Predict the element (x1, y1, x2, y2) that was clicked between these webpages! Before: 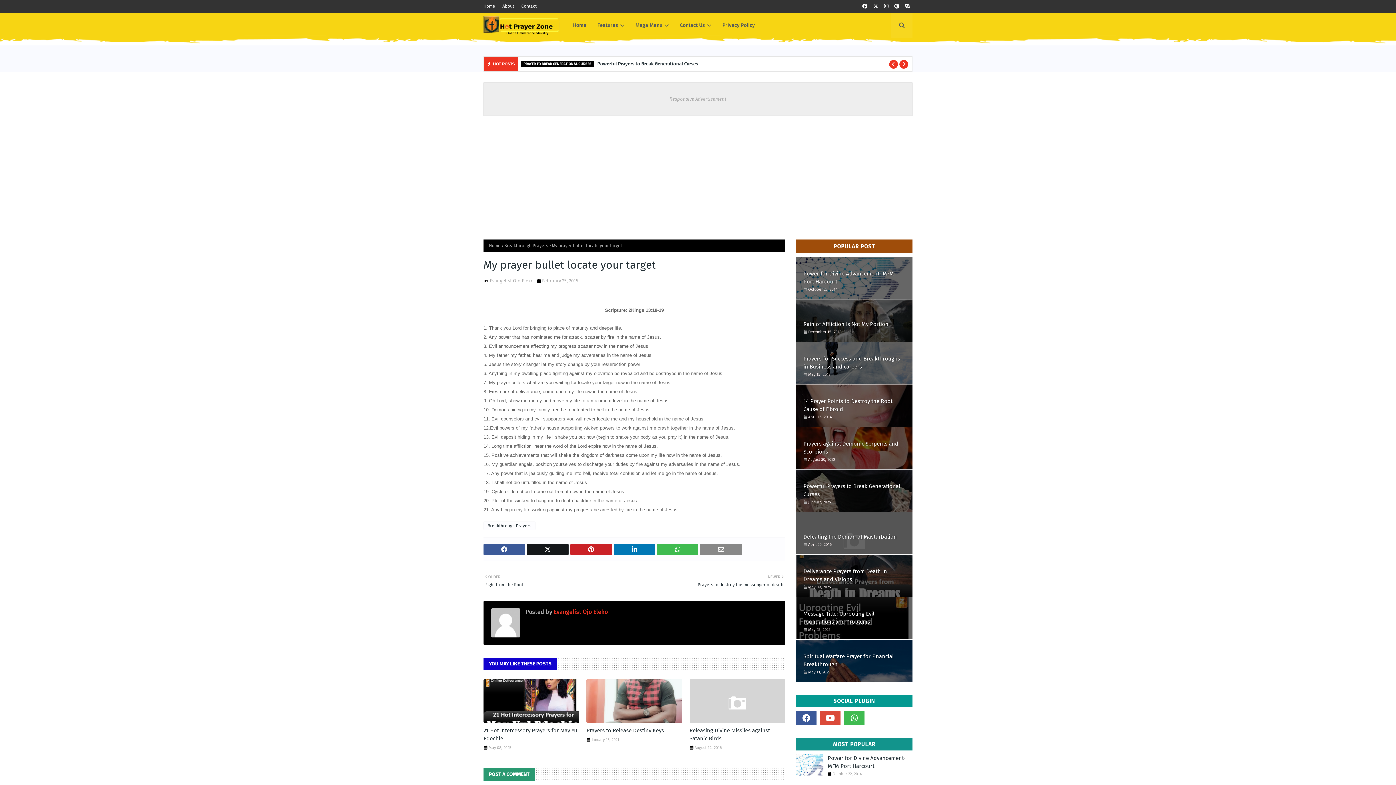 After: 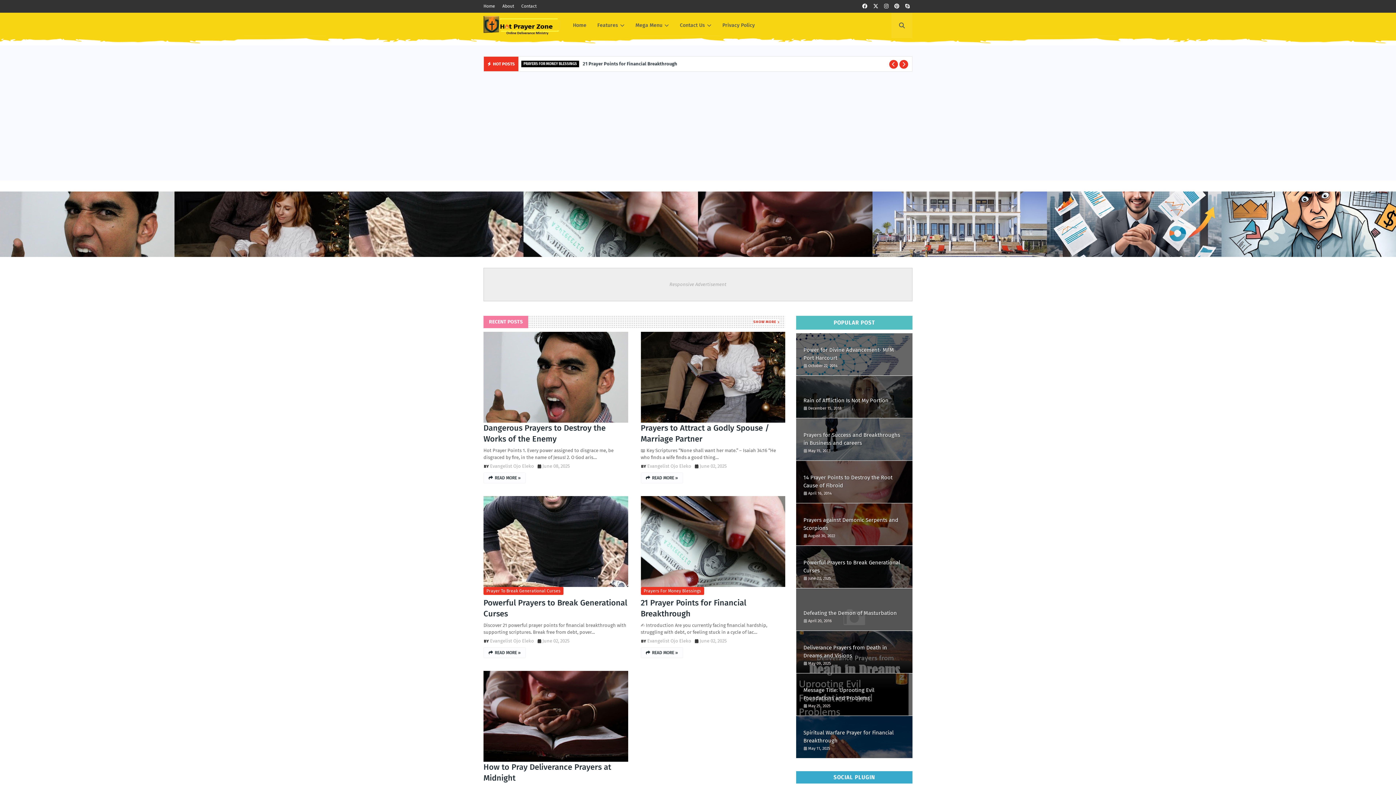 Action: label: Home bbox: (489, 239, 500, 252)